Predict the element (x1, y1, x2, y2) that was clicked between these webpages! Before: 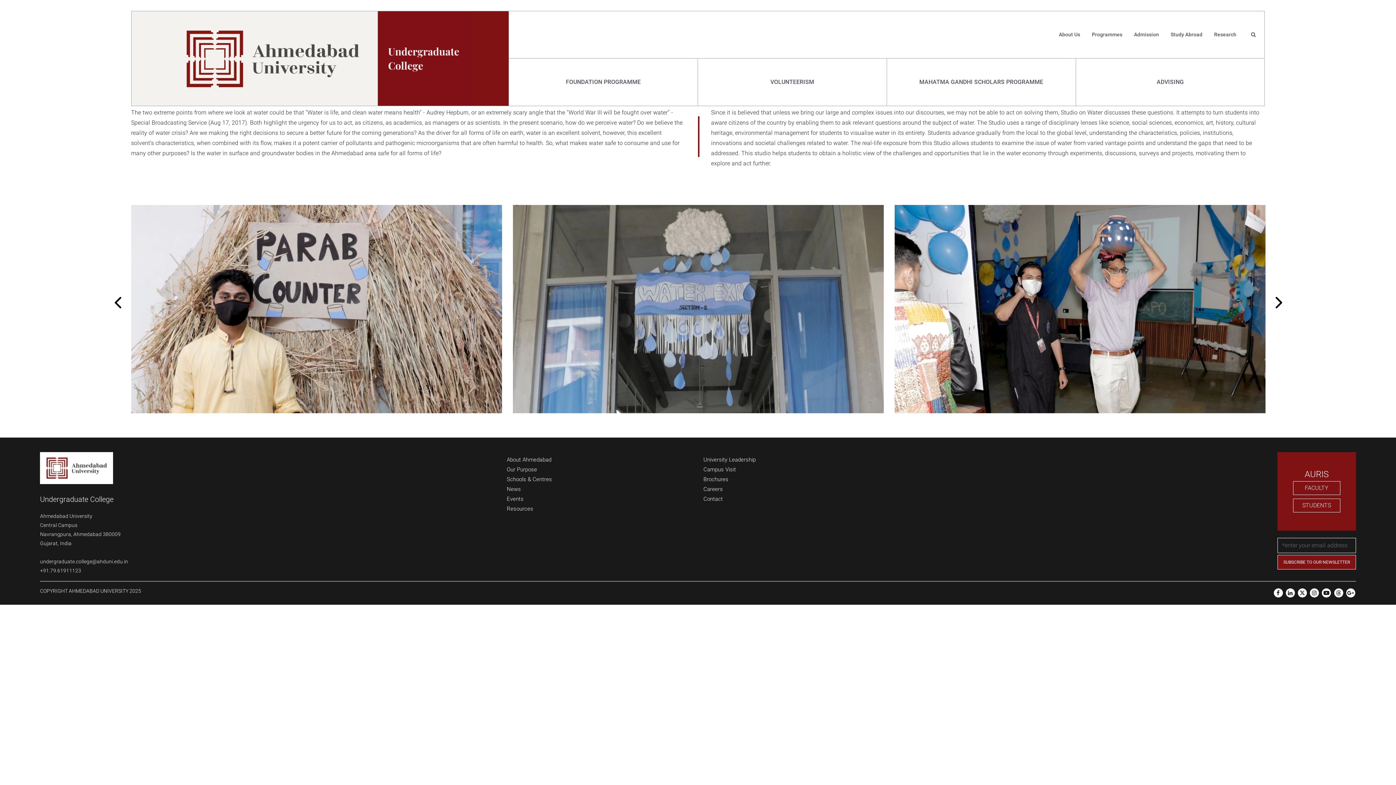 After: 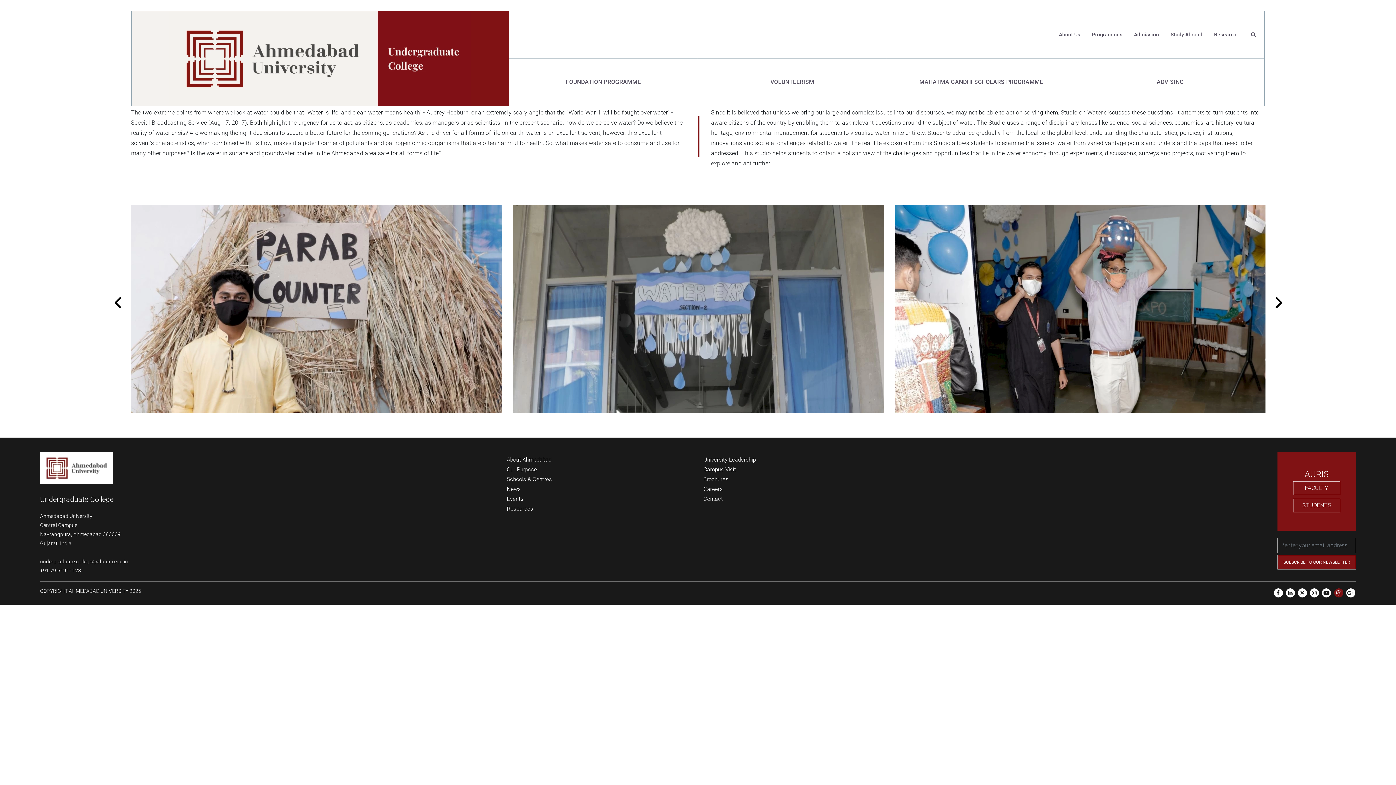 Action: bbox: (1334, 588, 1343, 597)